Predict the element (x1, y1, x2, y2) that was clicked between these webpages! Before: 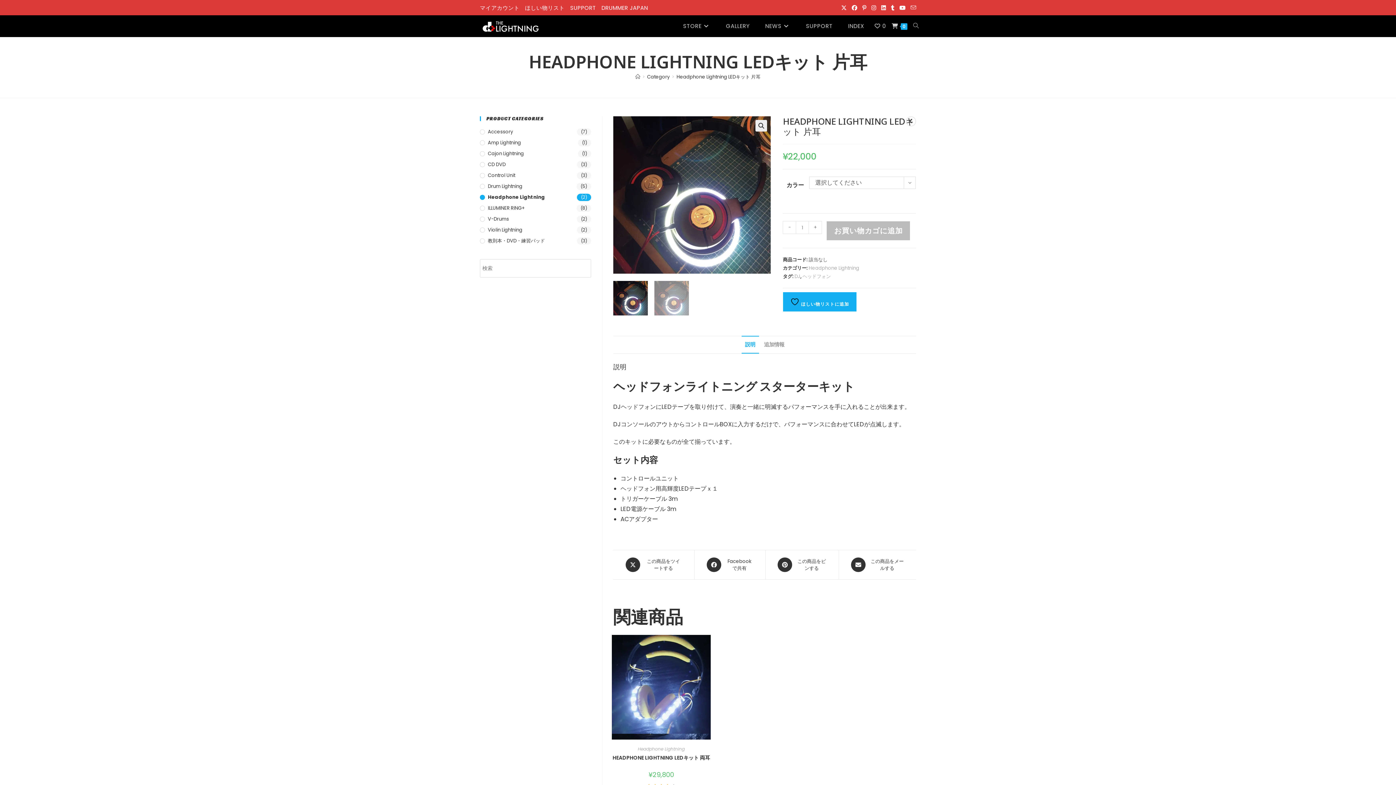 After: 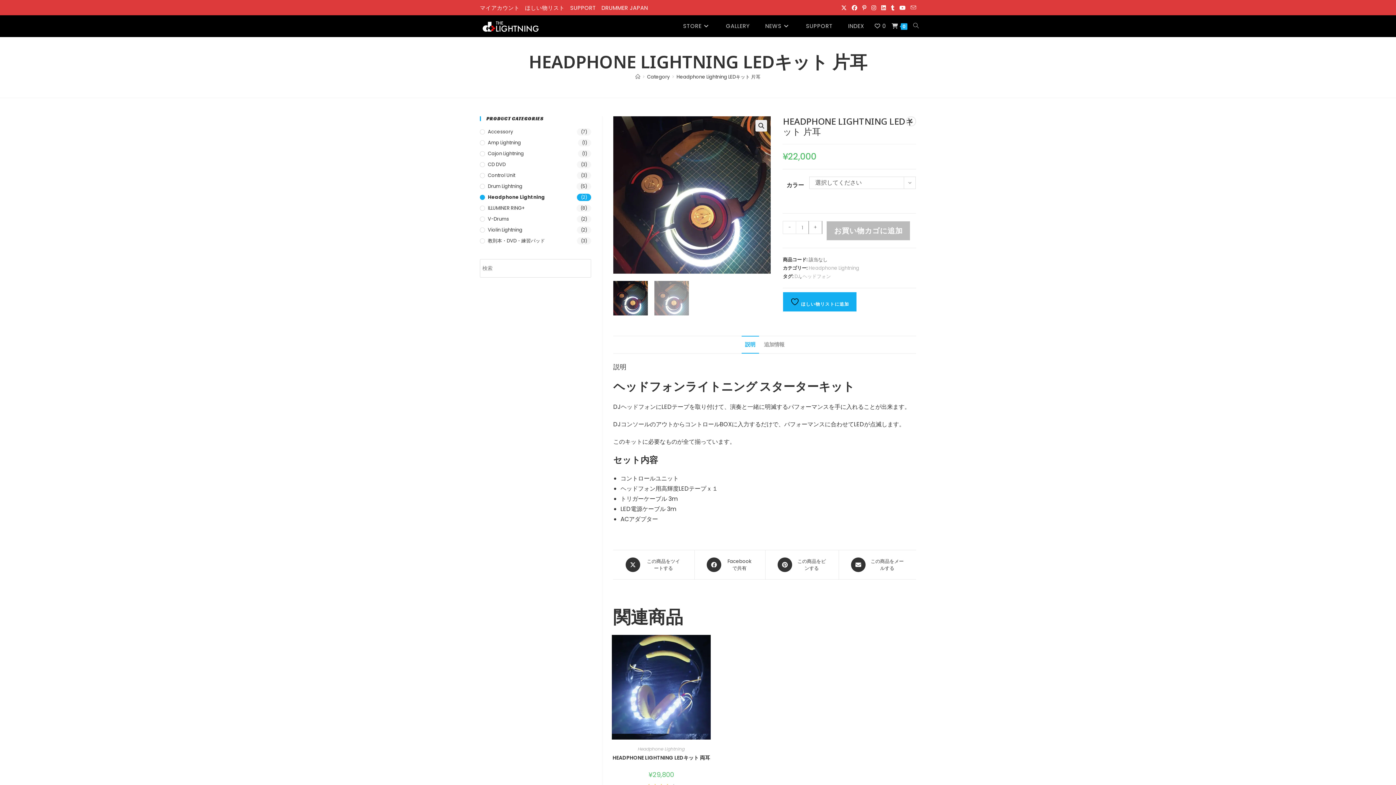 Action: bbox: (809, 221, 822, 234) label: +